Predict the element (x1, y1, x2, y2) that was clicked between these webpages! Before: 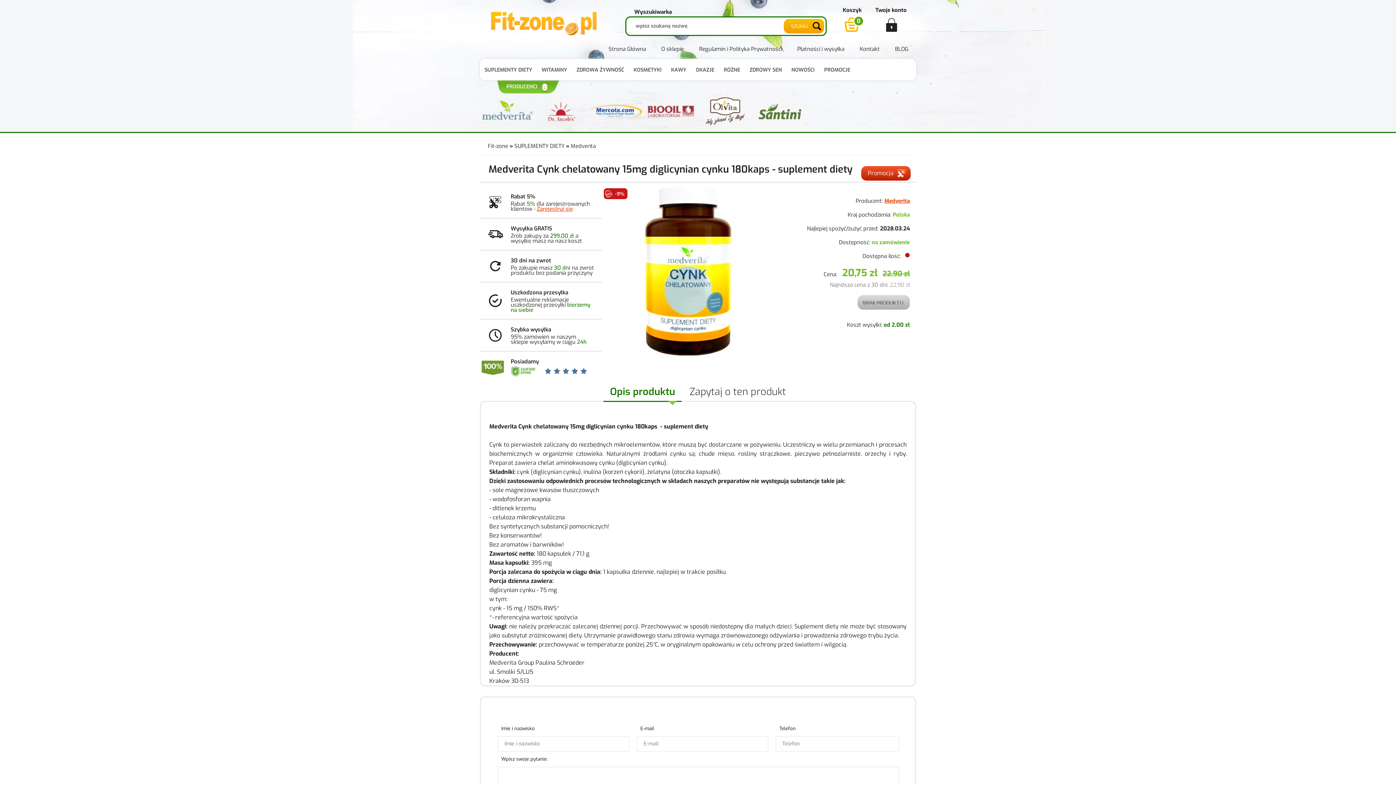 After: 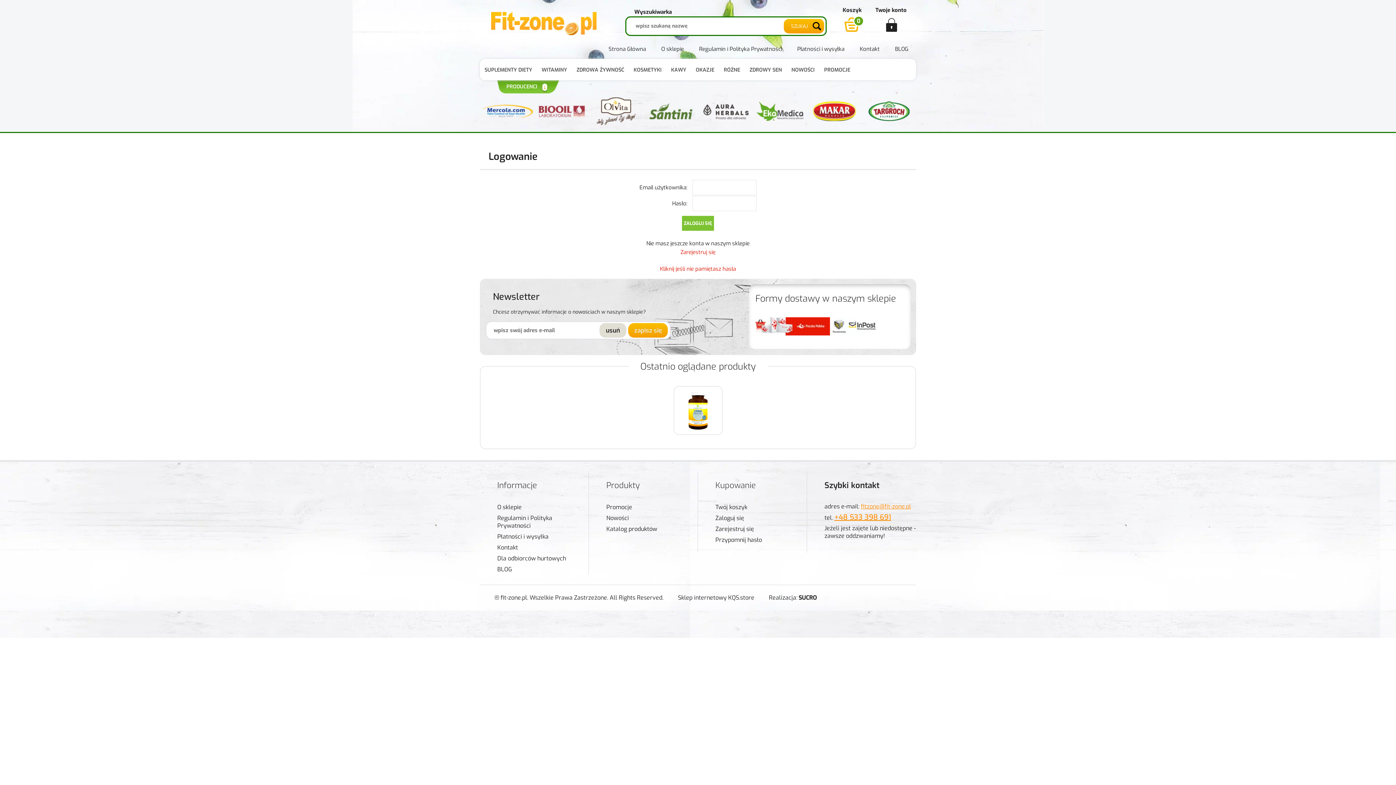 Action: label: Zaloguj się bbox: (875, 20, 900, 27)